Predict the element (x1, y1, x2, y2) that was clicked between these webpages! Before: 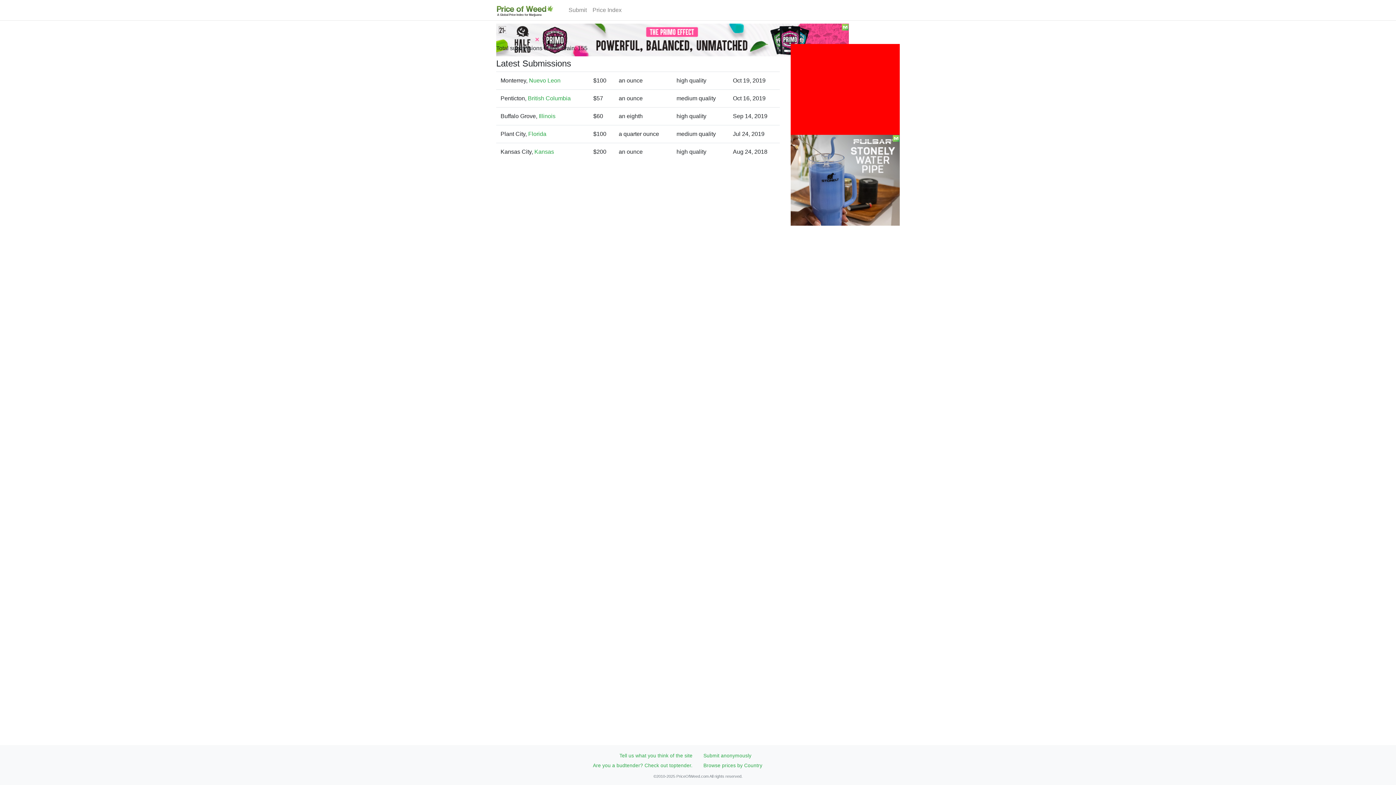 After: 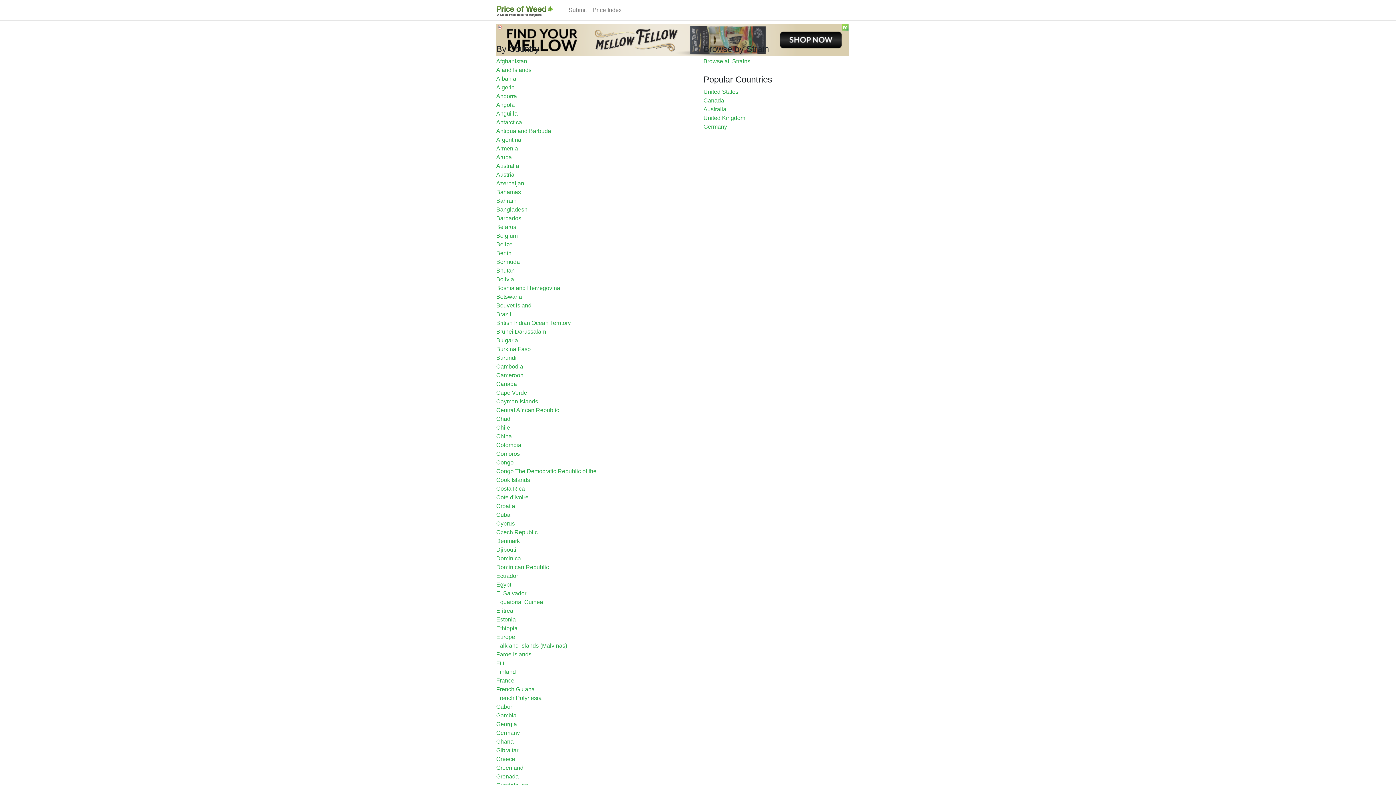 Action: bbox: (703, 763, 762, 768) label: Browse prices by Country